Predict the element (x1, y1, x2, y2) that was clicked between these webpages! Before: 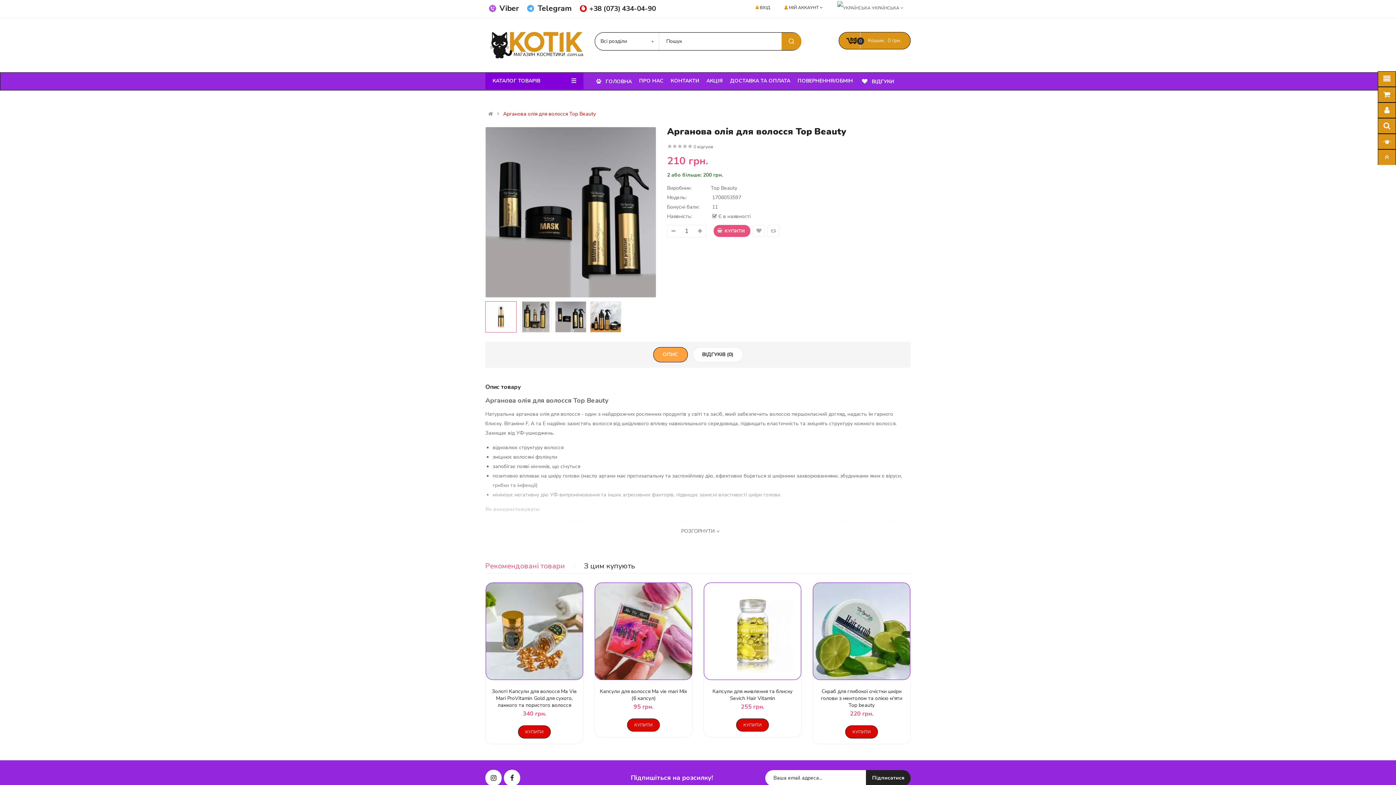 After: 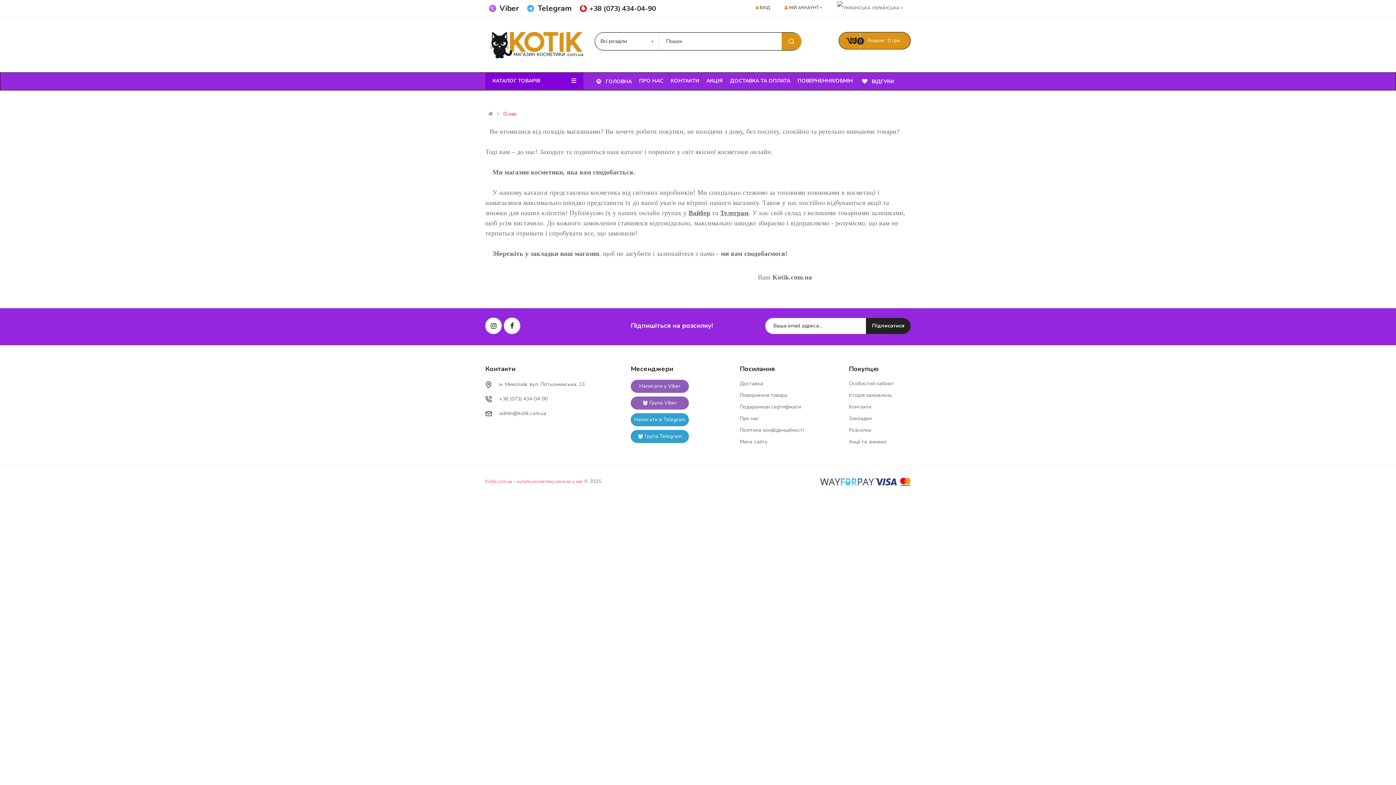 Action: label: ПРО НАС bbox: (639, 72, 663, 89)